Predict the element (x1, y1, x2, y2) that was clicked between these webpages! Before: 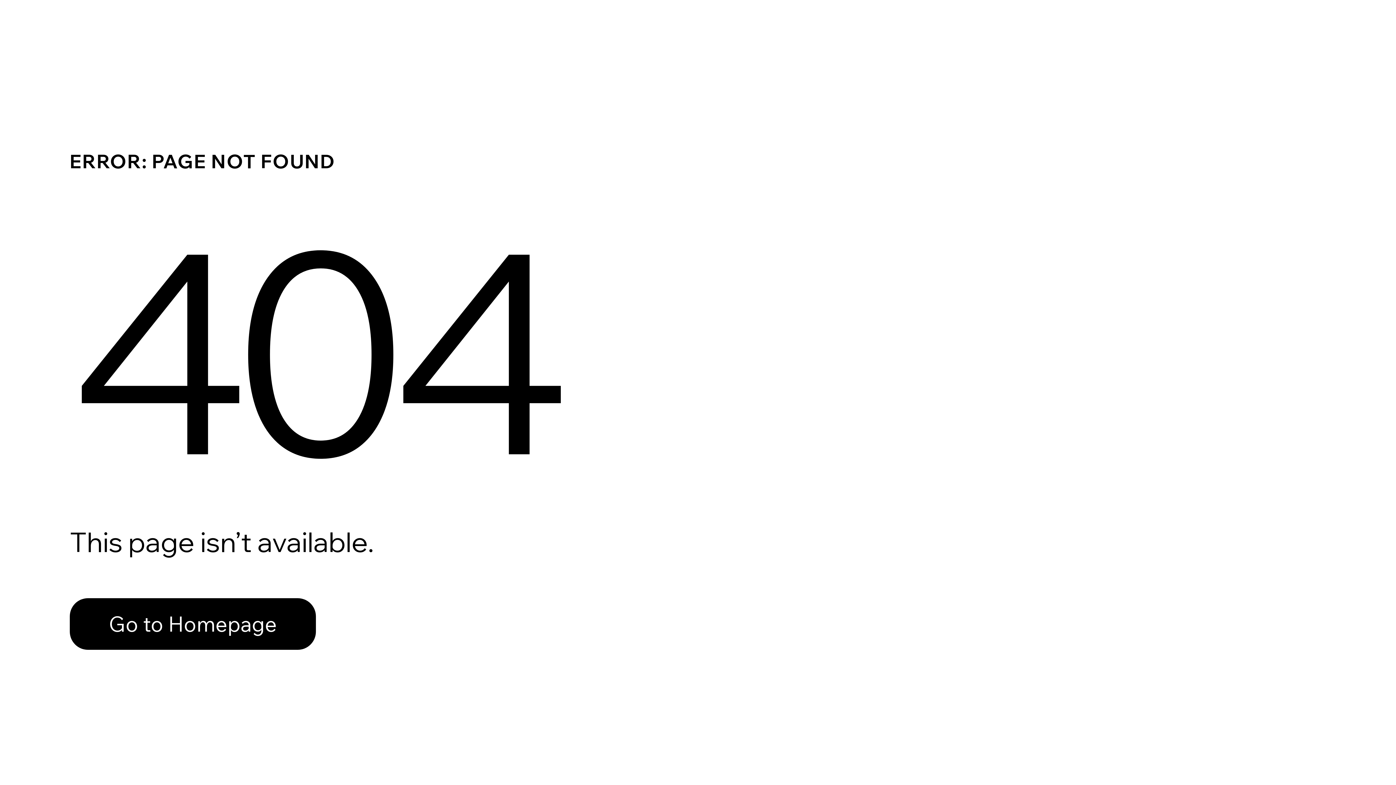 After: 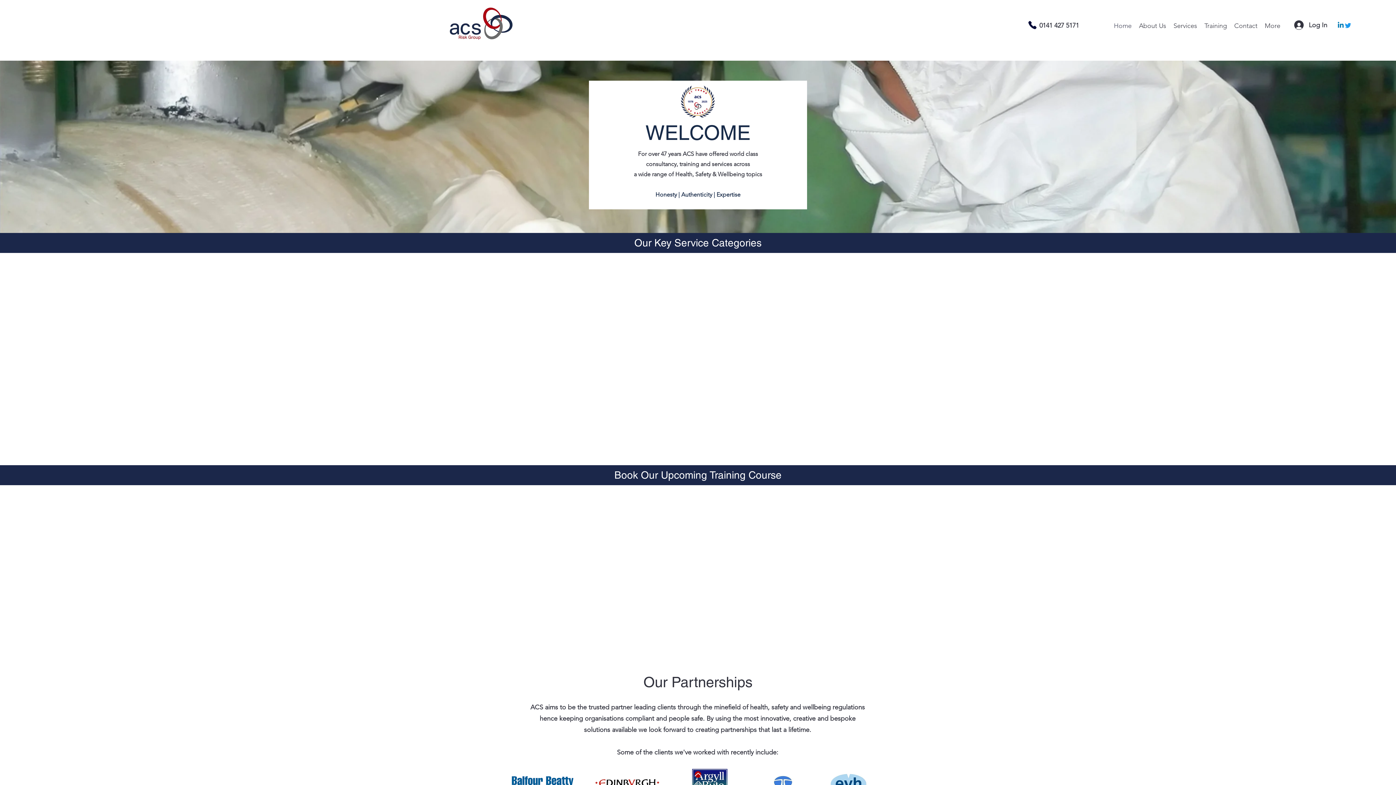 Action: bbox: (69, 598, 316, 650) label: Go to Homepage